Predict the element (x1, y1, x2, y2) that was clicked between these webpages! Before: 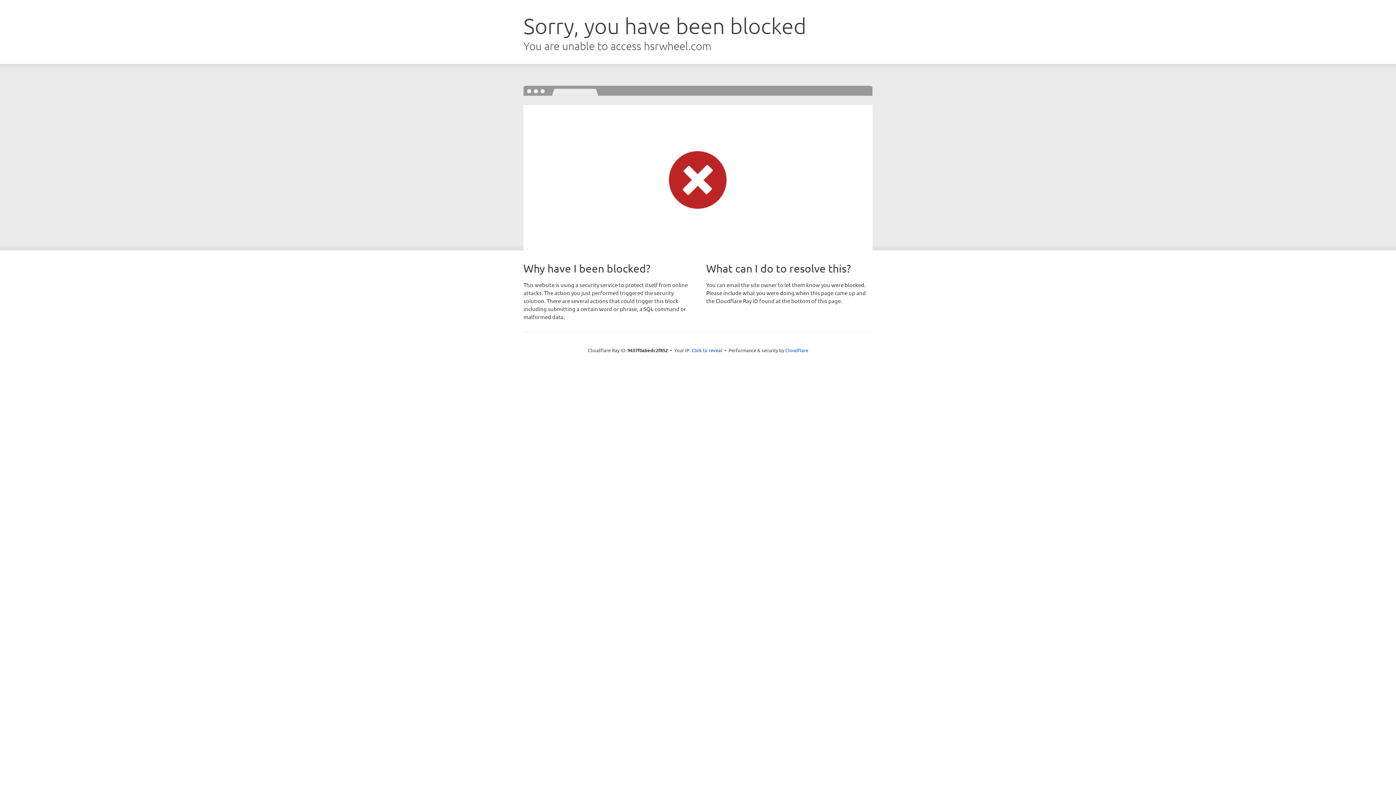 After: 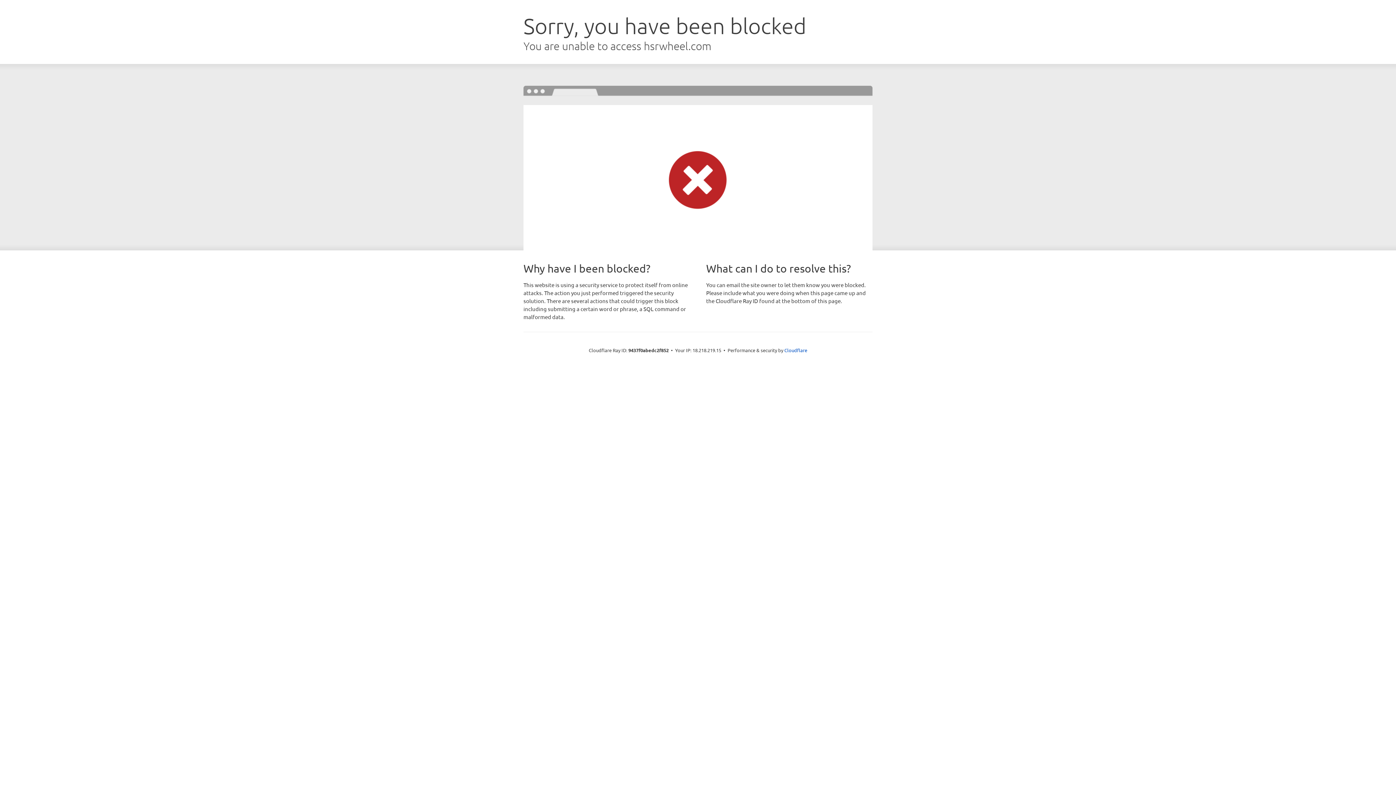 Action: label: Click to reveal bbox: (691, 346, 722, 353)